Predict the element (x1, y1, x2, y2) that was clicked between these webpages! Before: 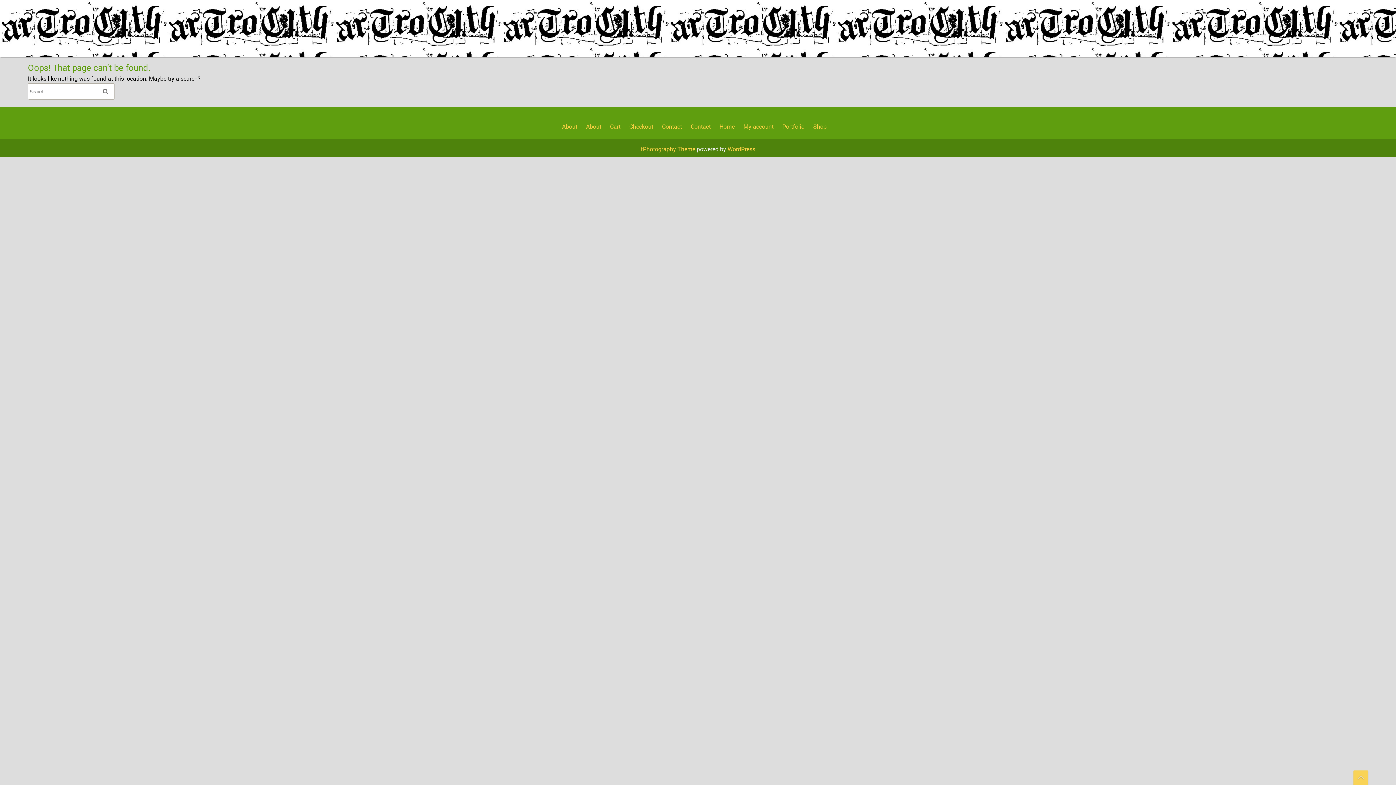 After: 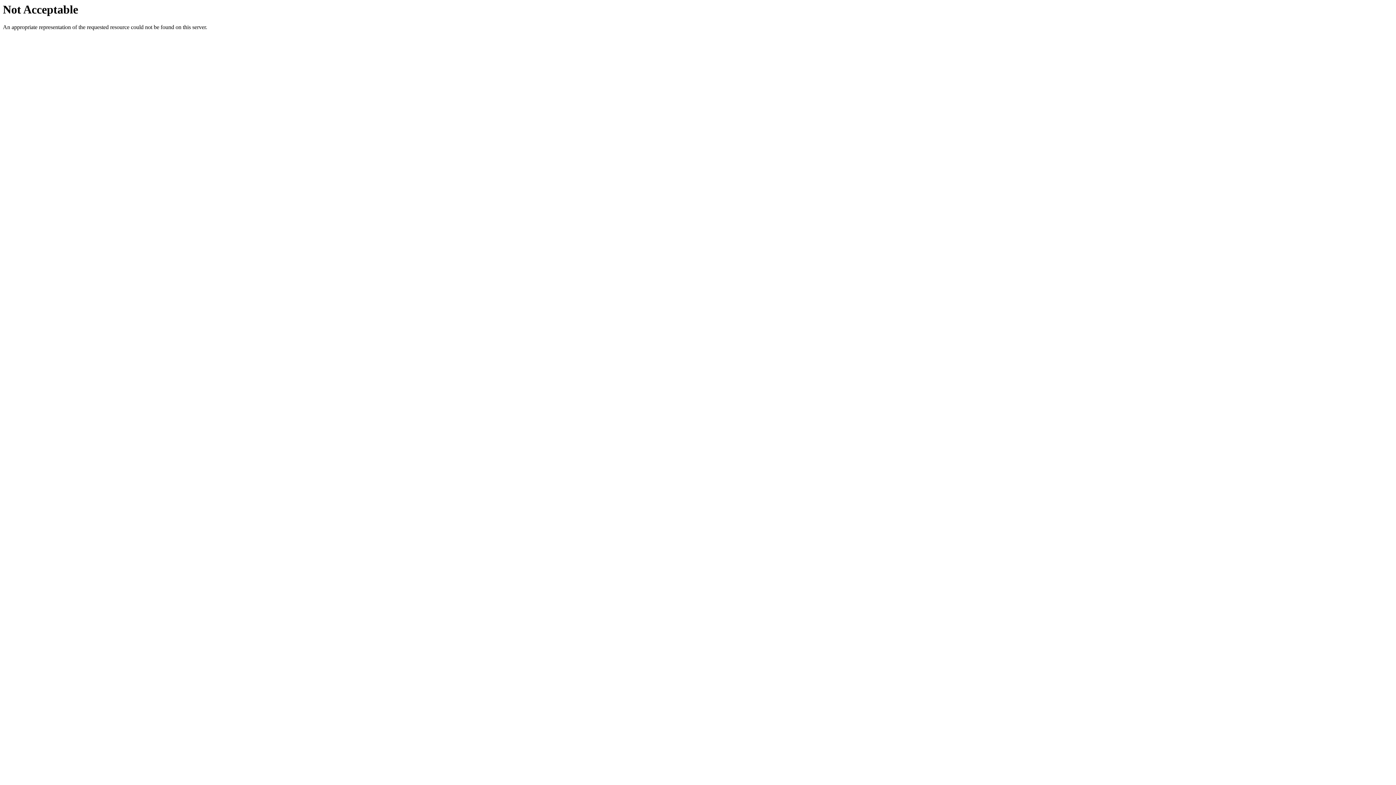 Action: bbox: (640, 145, 695, 152) label: fPhotography Theme